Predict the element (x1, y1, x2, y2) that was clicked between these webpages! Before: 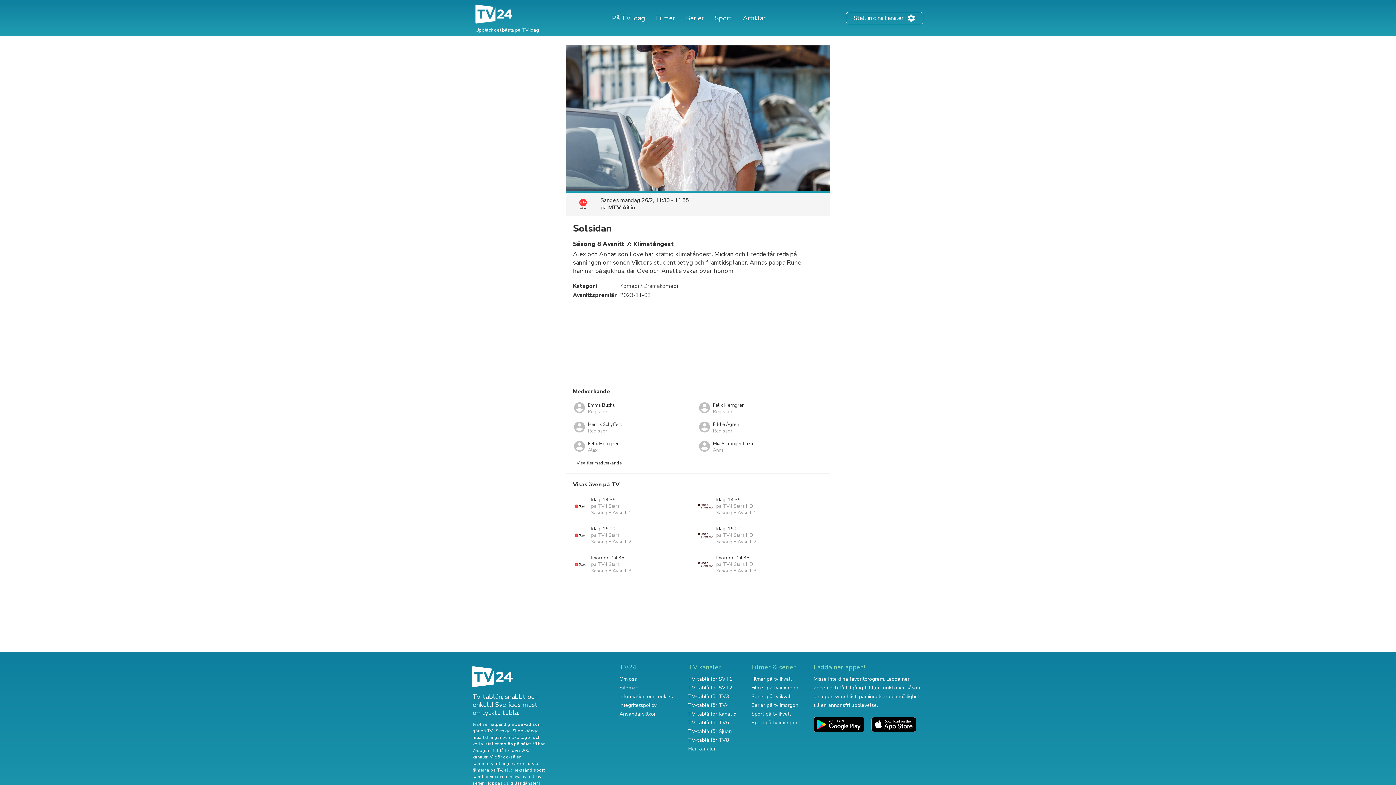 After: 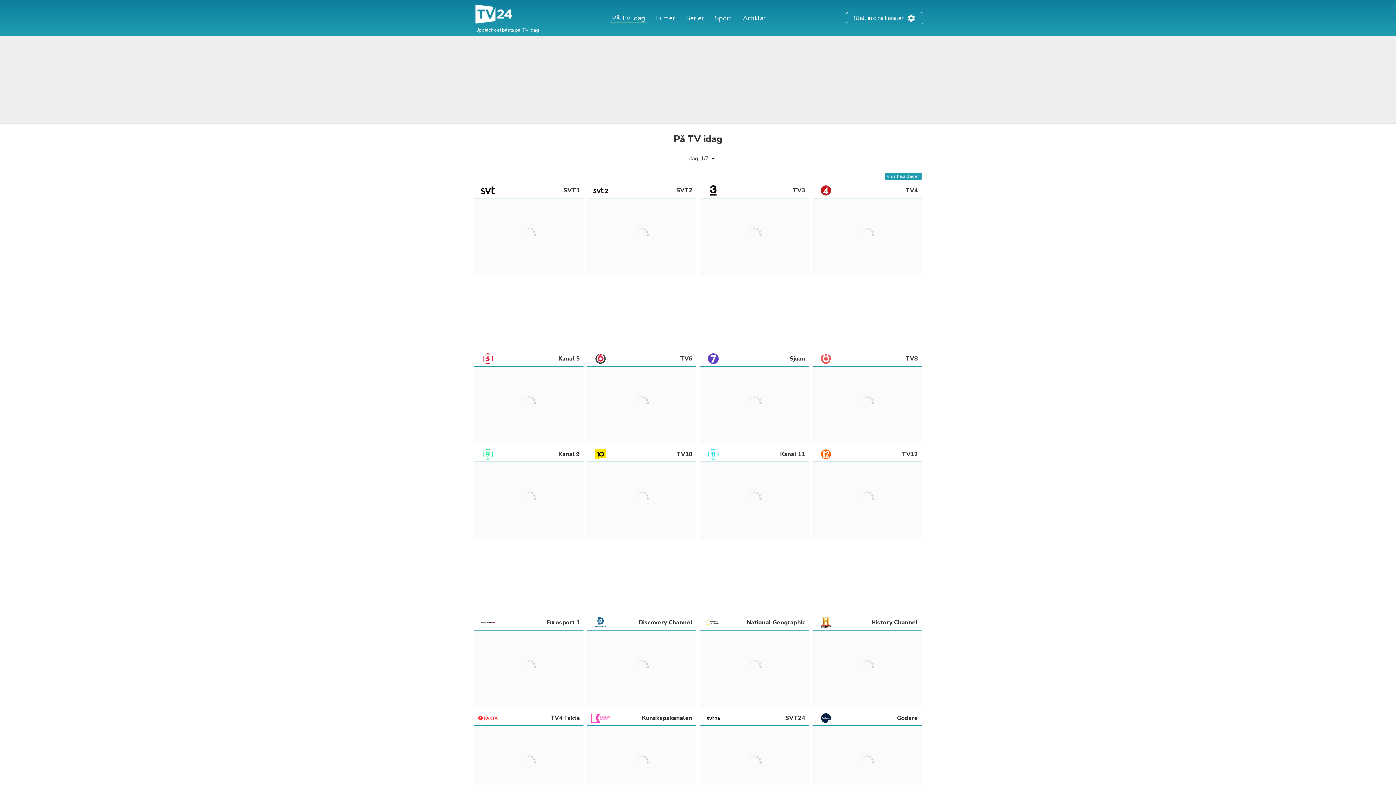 Action: bbox: (610, 13, 647, 22) label: På TV idag